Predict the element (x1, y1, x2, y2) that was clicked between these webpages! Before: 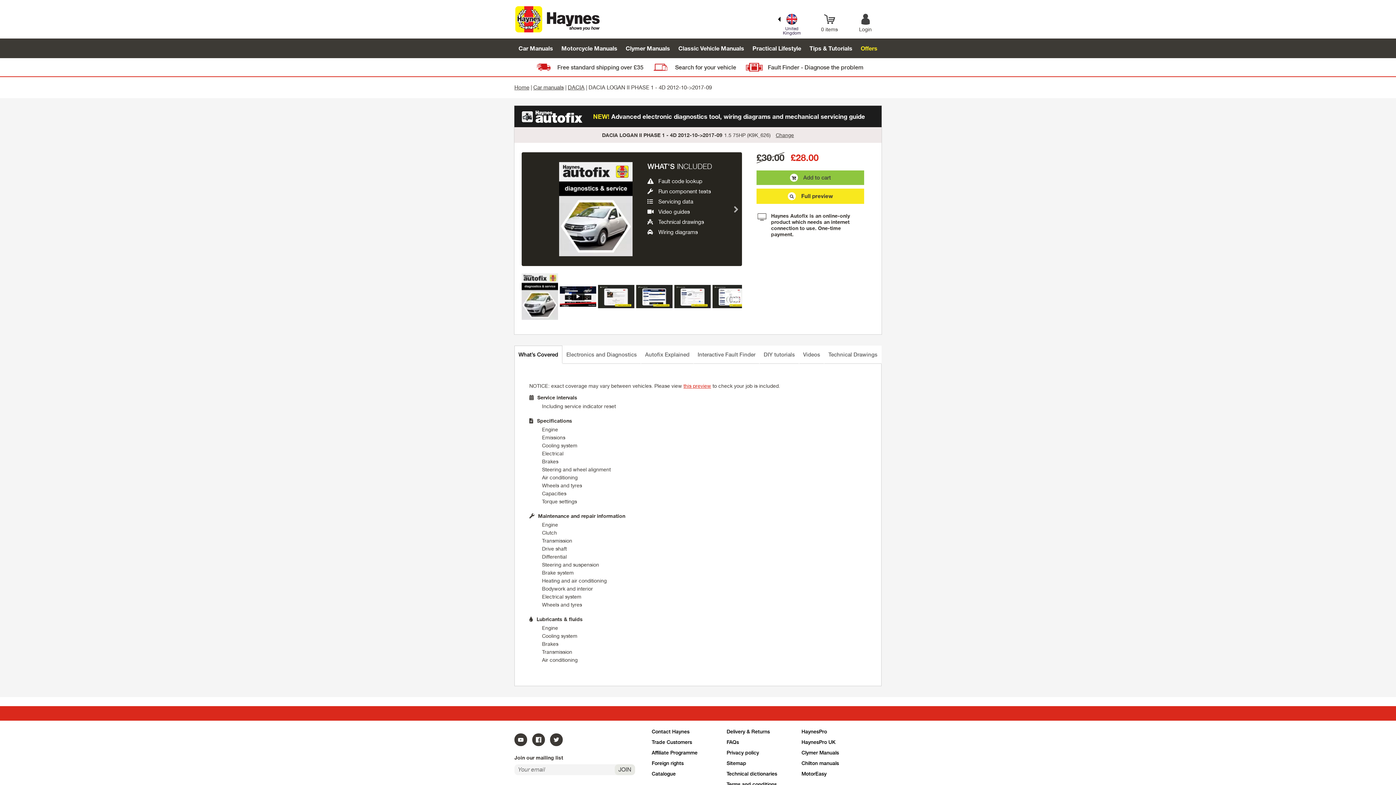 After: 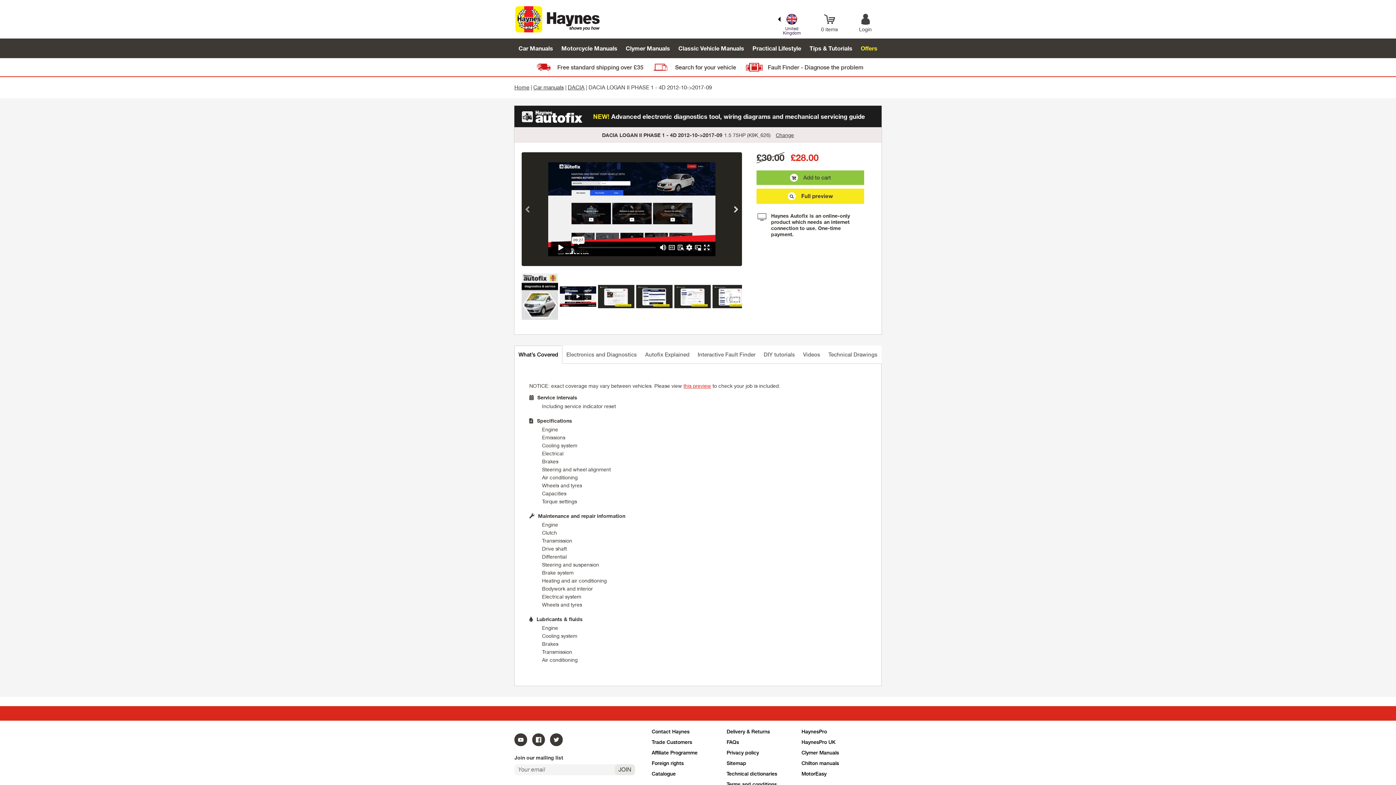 Action: bbox: (724, 202, 738, 216)